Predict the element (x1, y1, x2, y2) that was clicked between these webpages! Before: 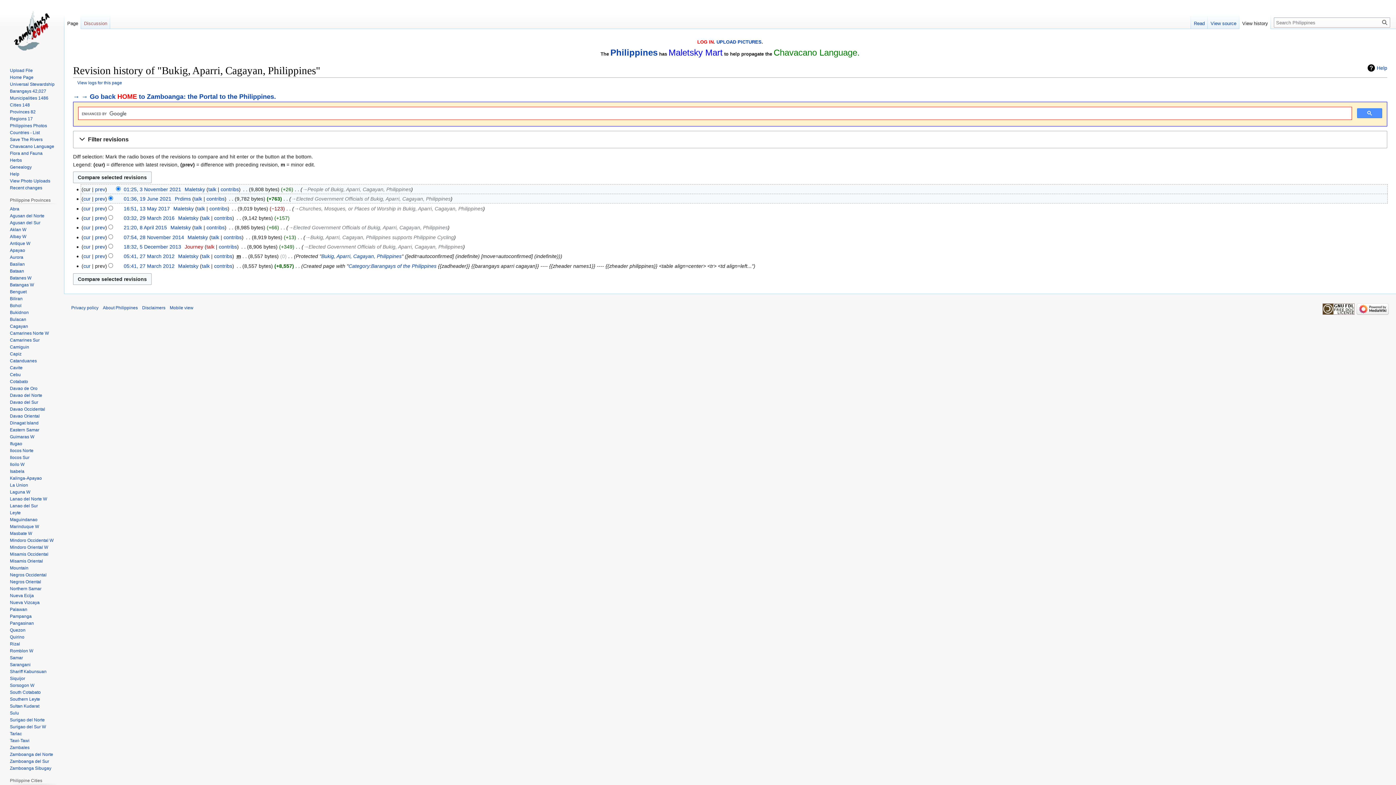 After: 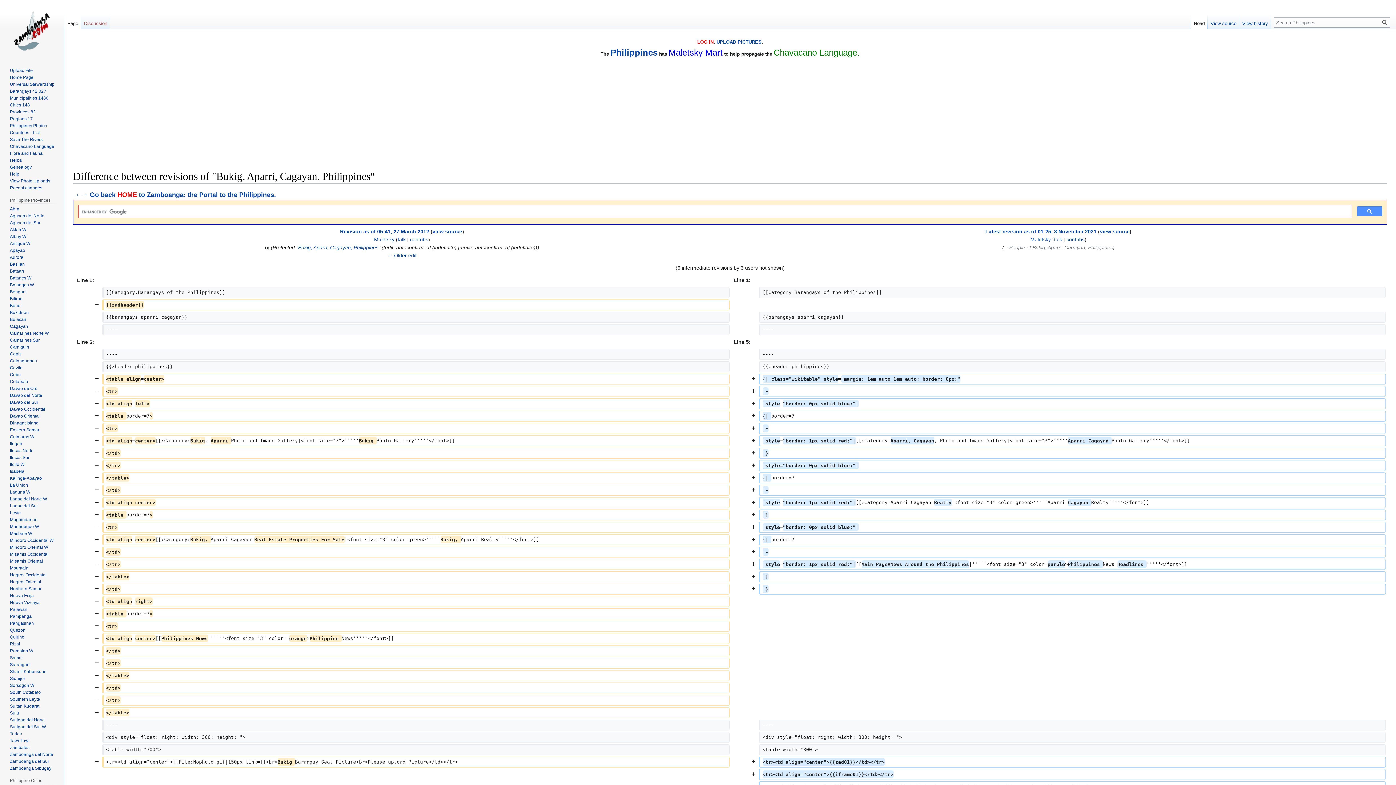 Action: bbox: (83, 253, 90, 259) label: cur